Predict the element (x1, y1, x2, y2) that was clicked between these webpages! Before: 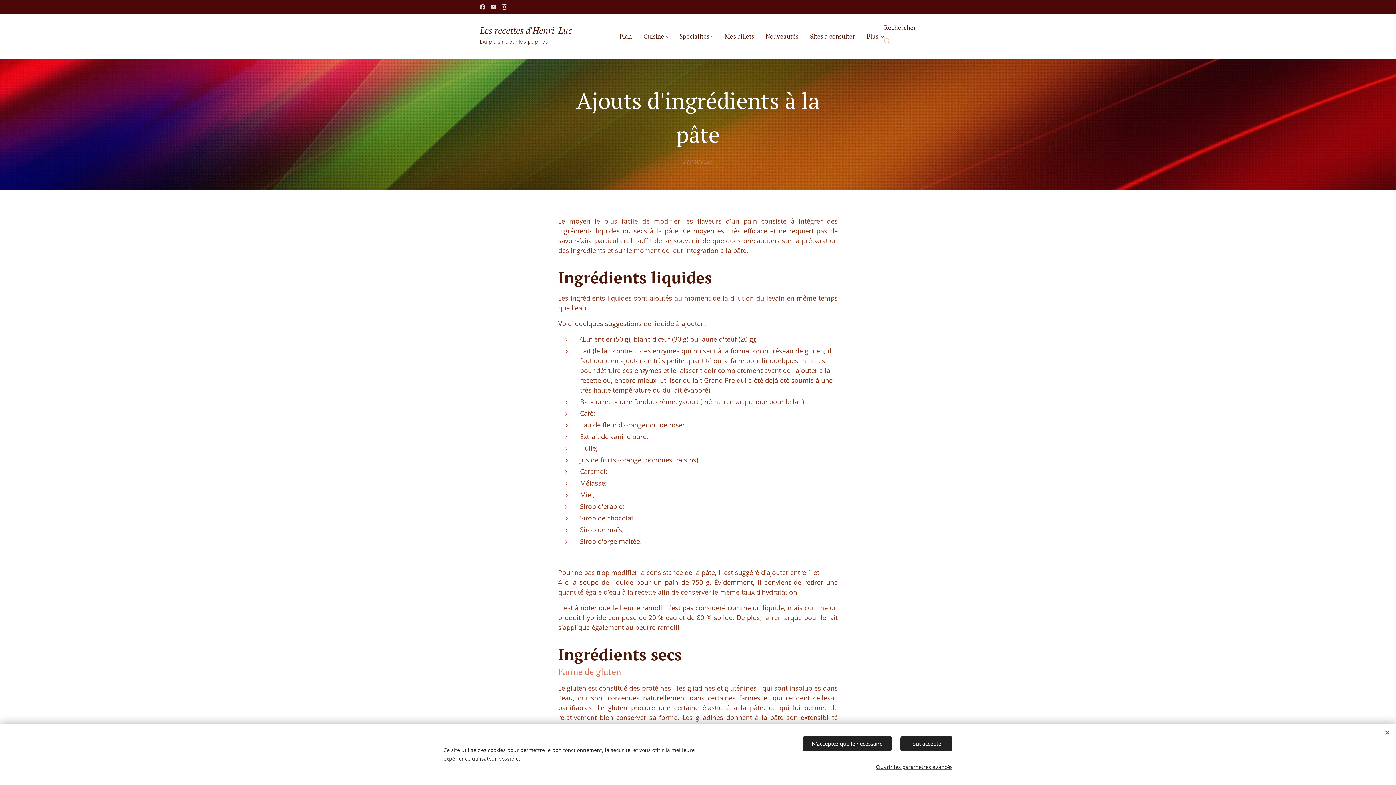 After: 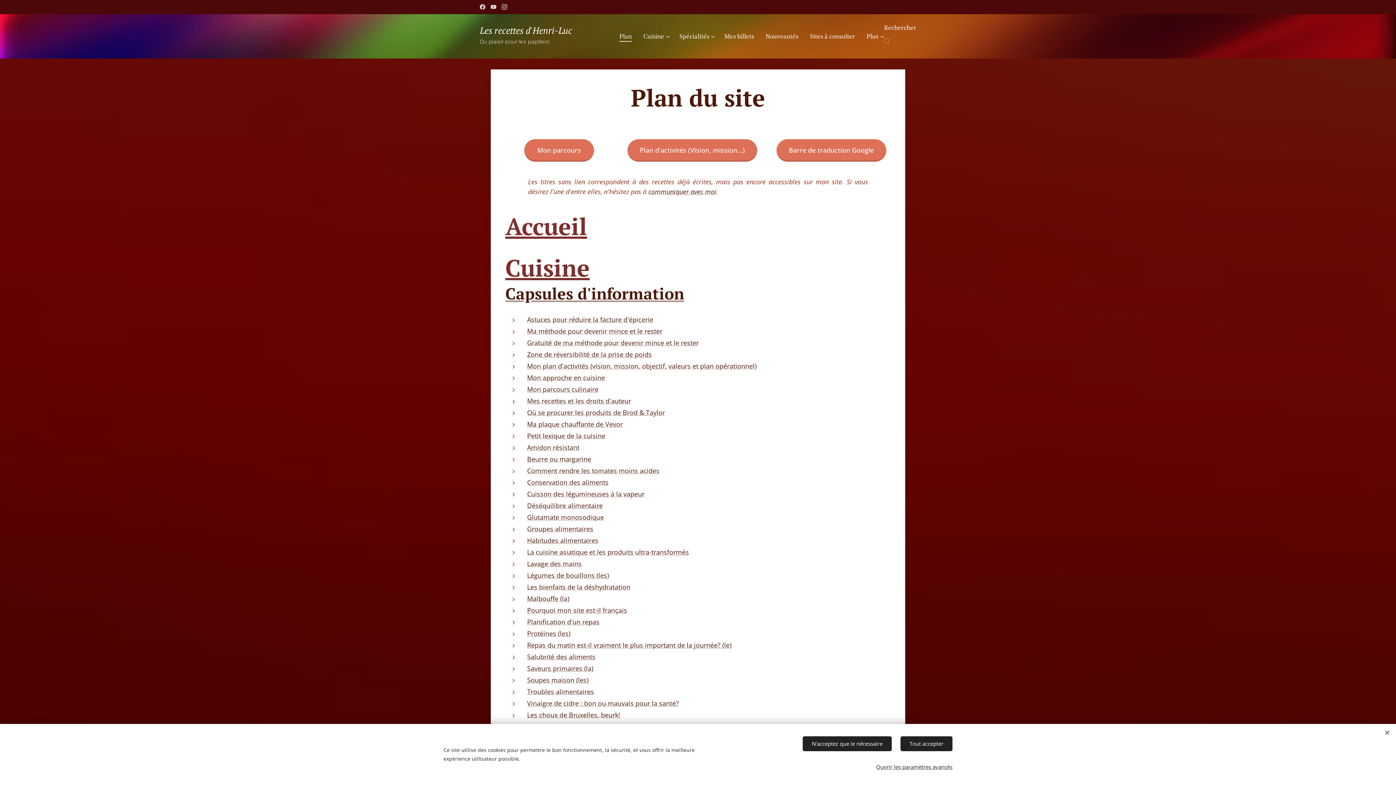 Action: label: Plan bbox: (617, 27, 637, 45)